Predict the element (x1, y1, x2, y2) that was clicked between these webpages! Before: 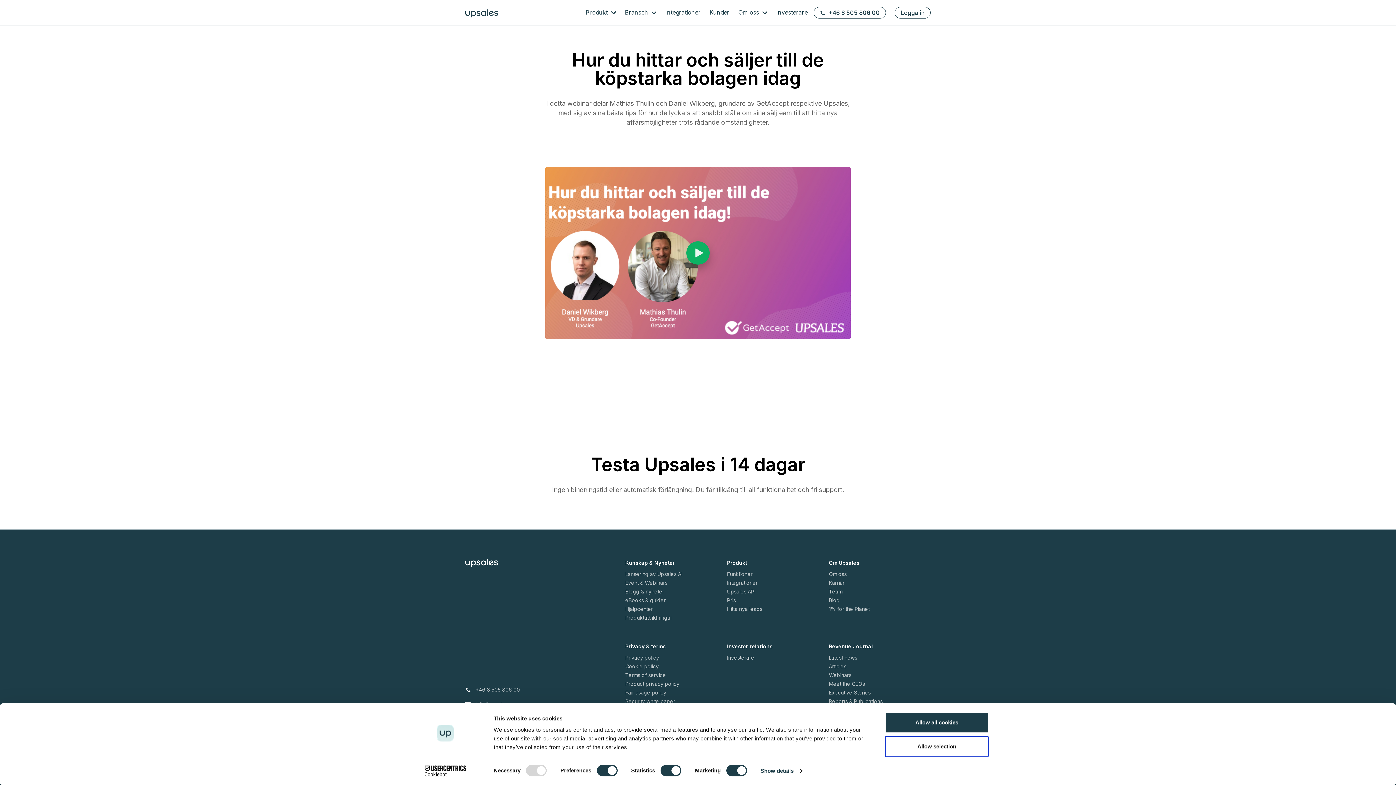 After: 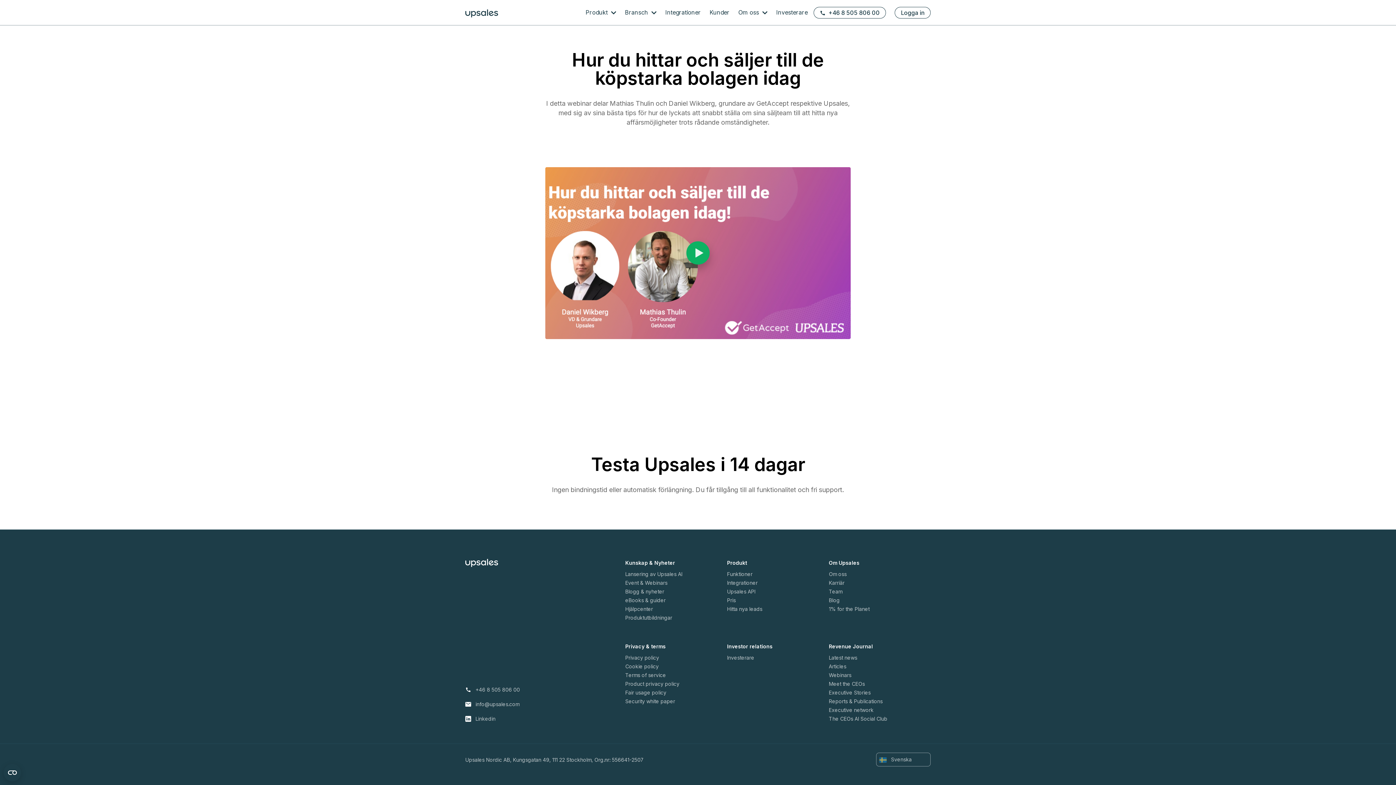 Action: bbox: (885, 712, 989, 733) label: Allow all cookies